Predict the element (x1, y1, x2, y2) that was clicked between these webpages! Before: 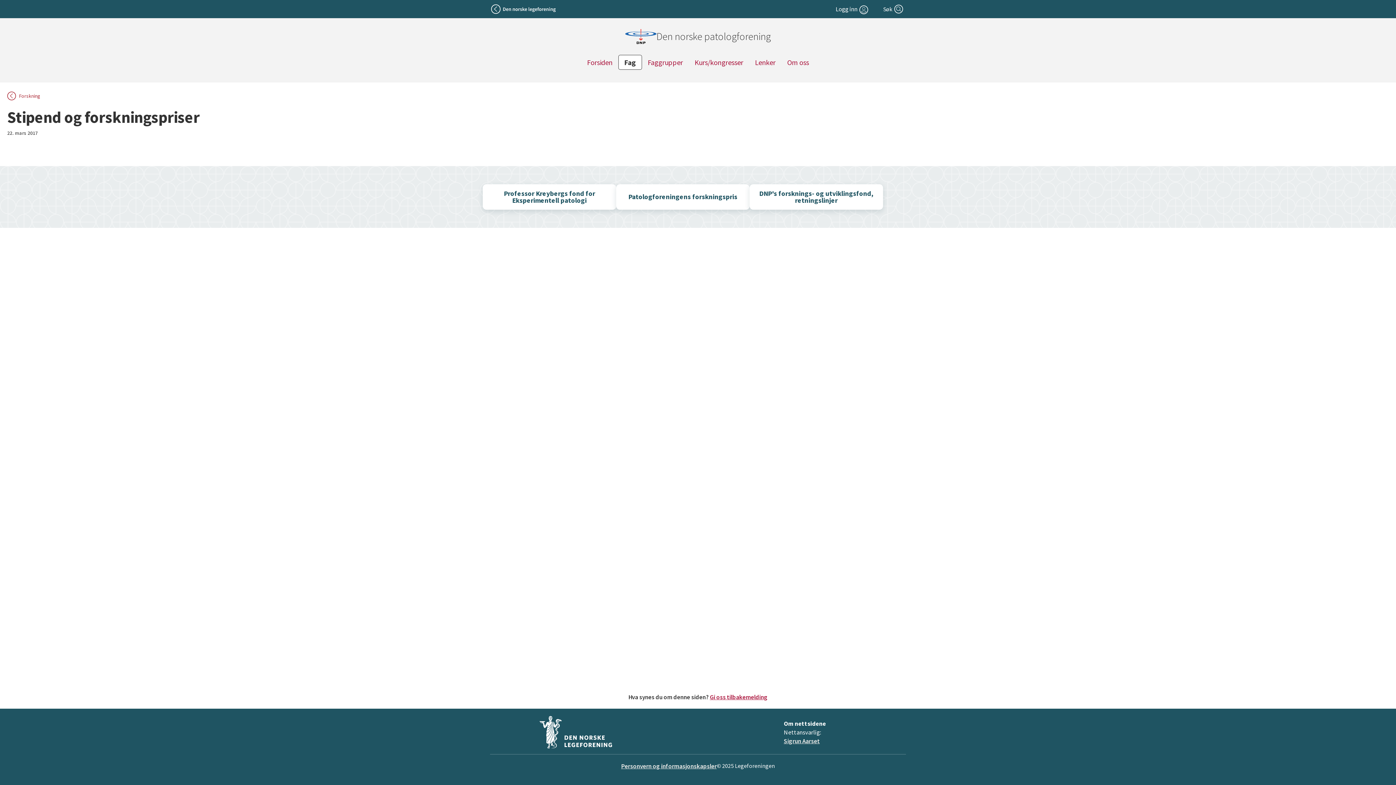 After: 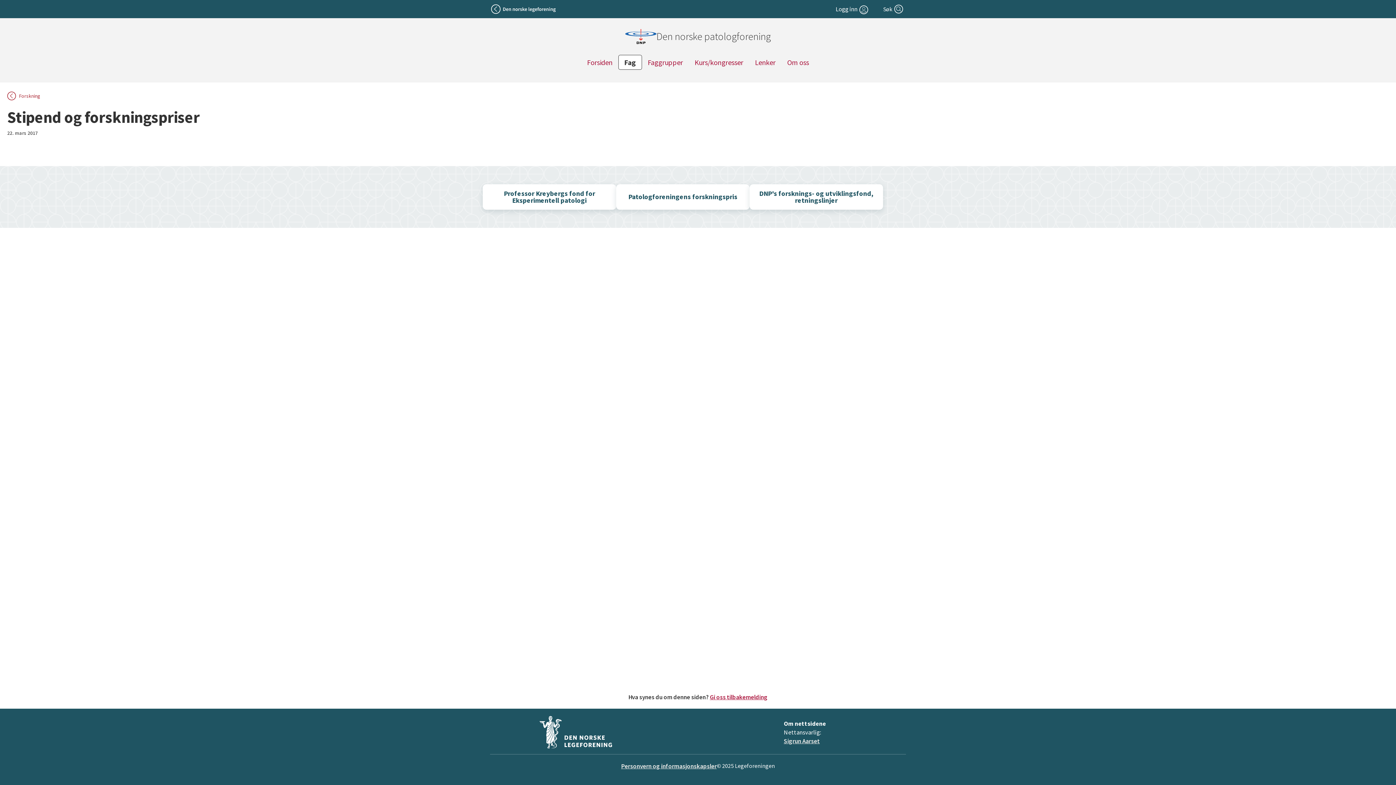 Action: label: Sigrun Aarset bbox: (784, 737, 820, 745)